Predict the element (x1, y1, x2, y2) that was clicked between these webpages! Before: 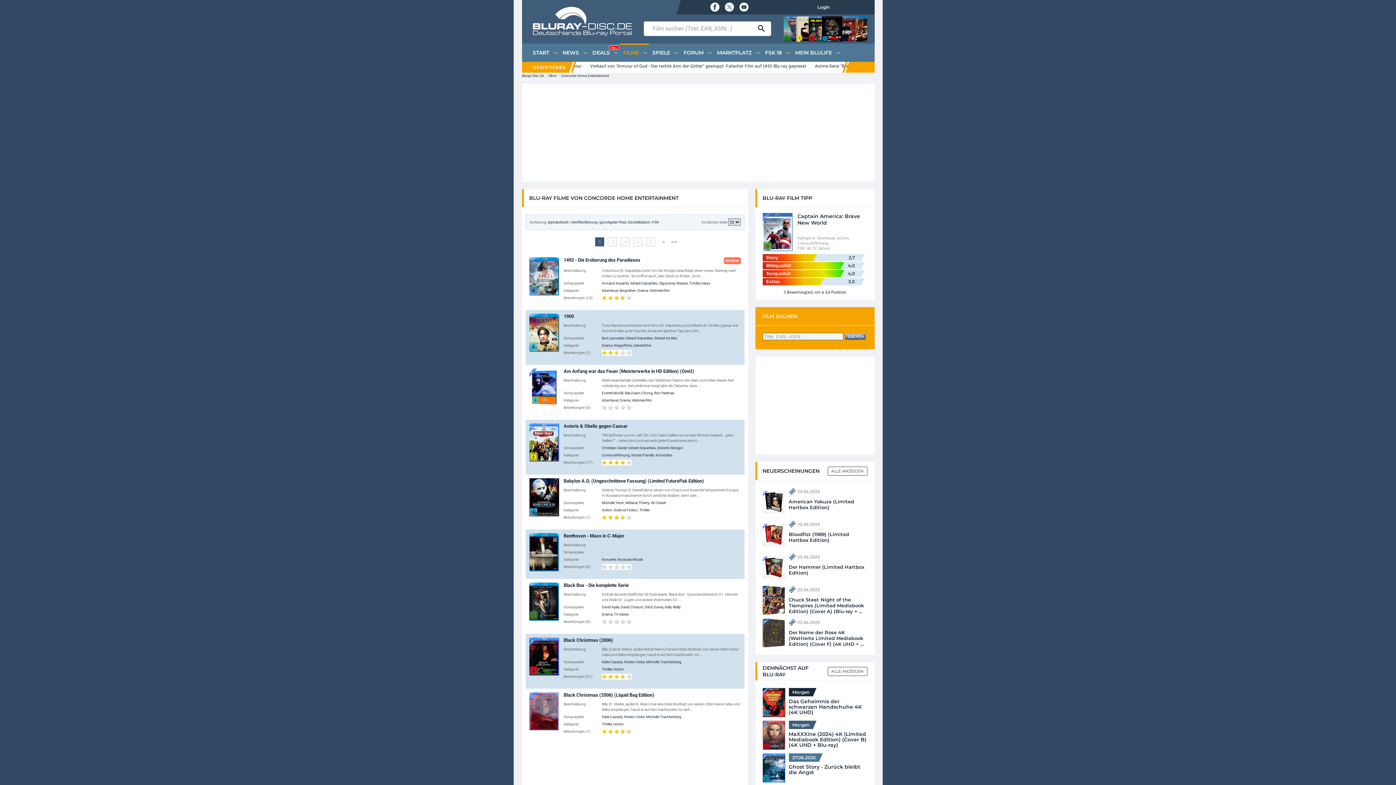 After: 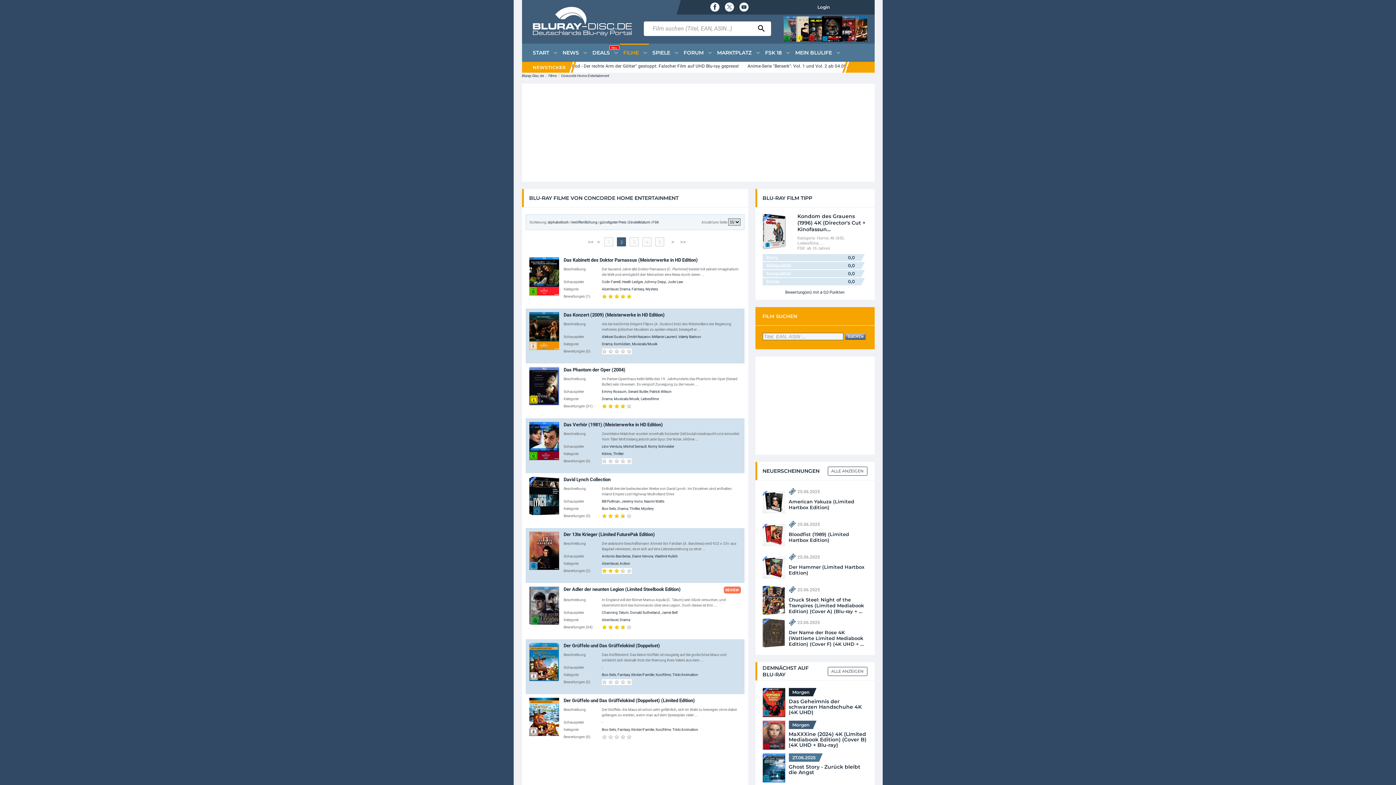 Action: bbox: (608, 237, 617, 246) label: 2